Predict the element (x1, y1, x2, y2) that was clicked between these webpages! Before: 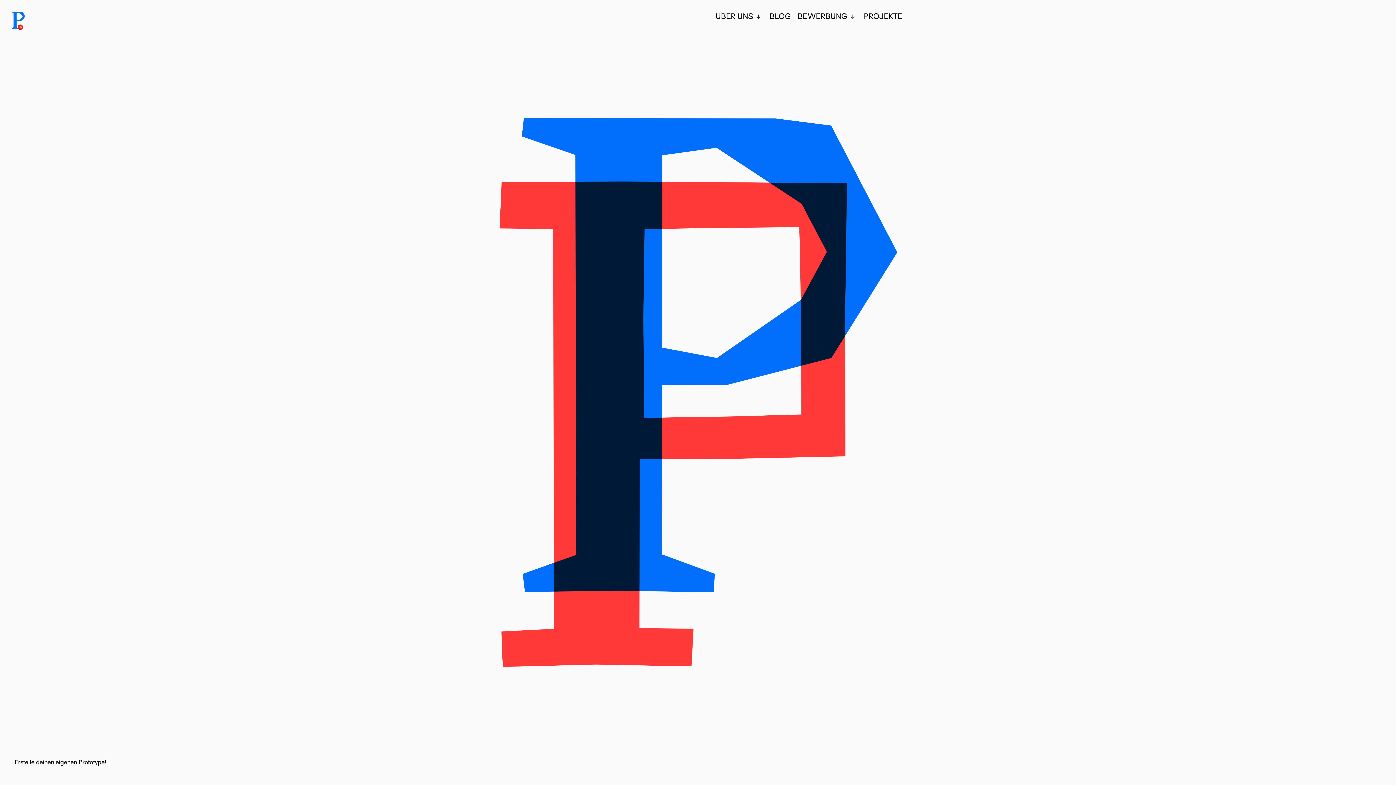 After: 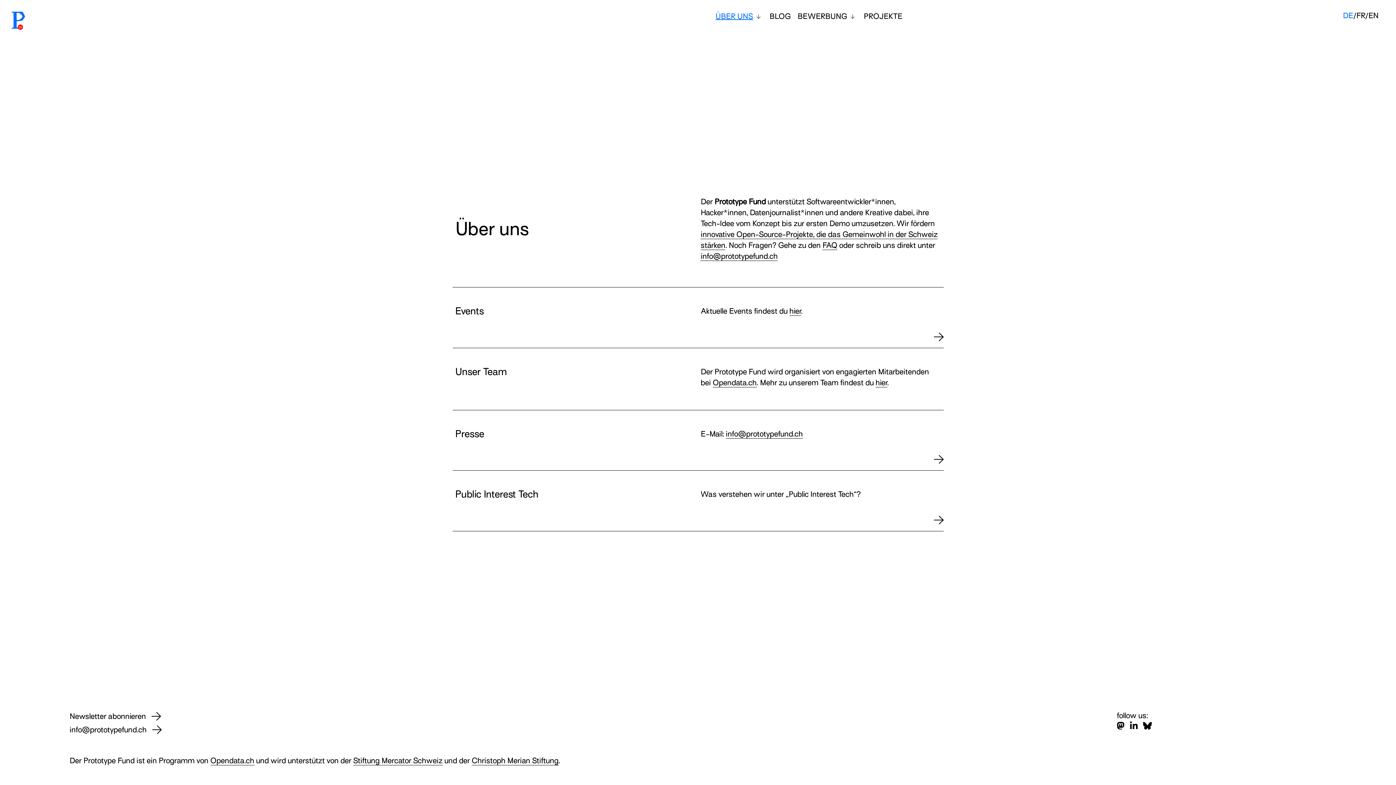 Action: label: ÜBER UNS bbox: (715, 10, 753, 22)